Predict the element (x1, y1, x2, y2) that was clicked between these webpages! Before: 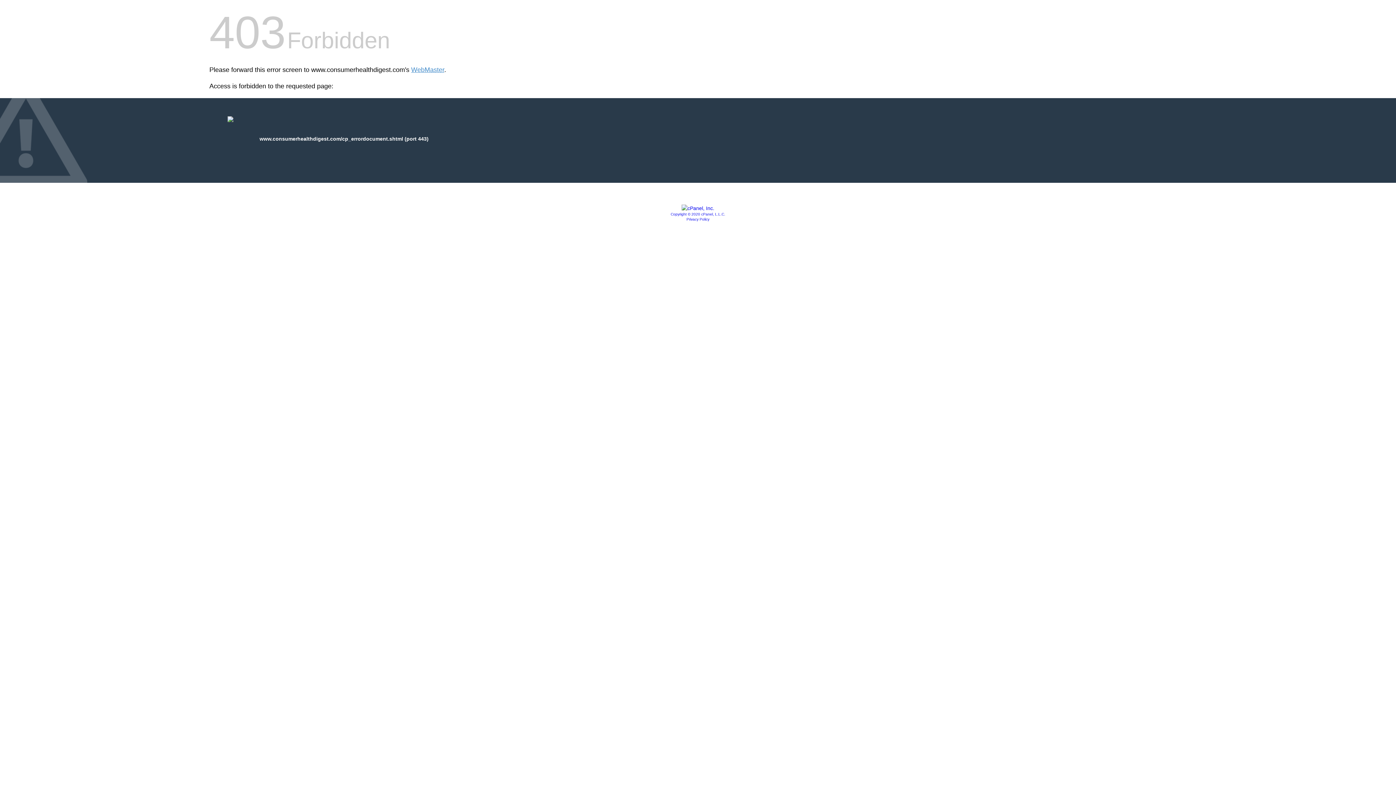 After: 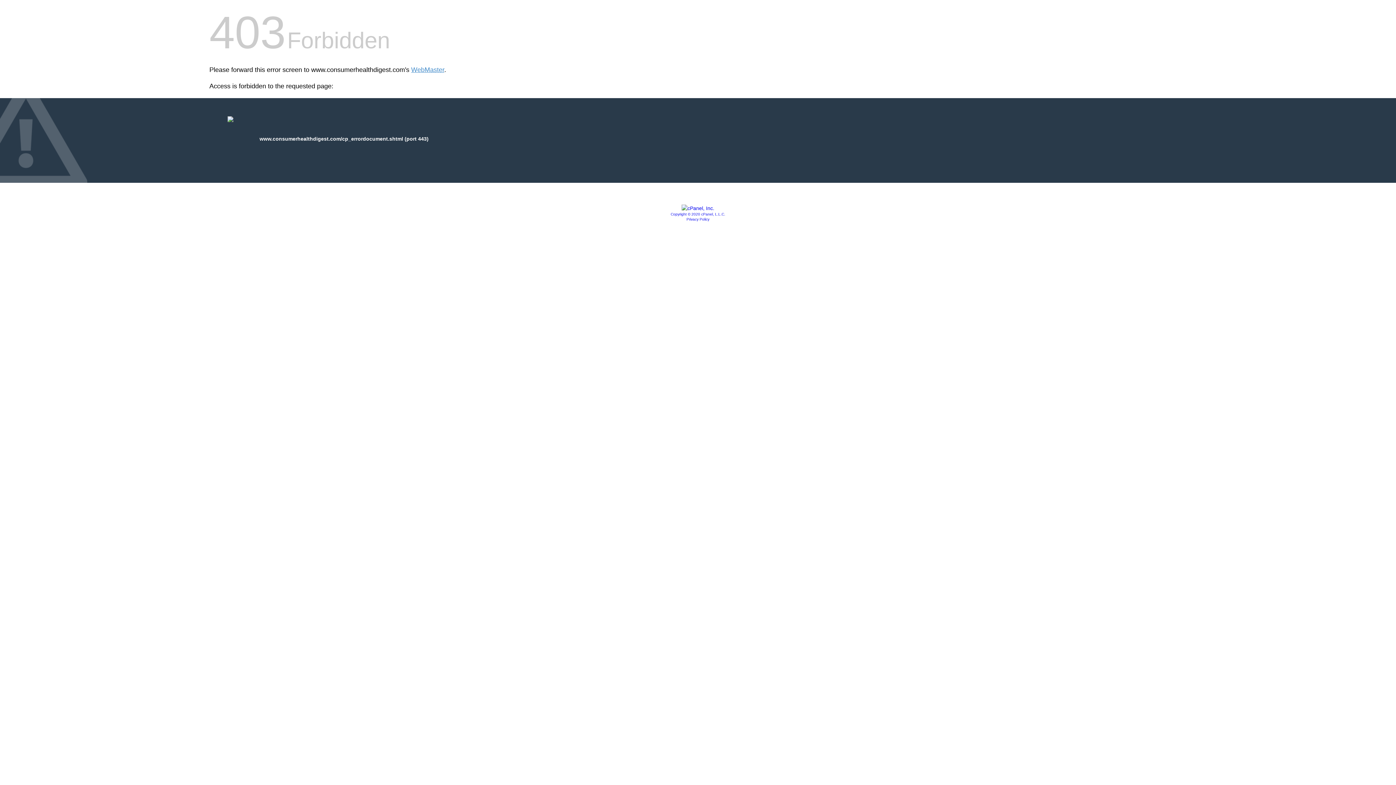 Action: label: Privacy Policy bbox: (686, 217, 709, 221)